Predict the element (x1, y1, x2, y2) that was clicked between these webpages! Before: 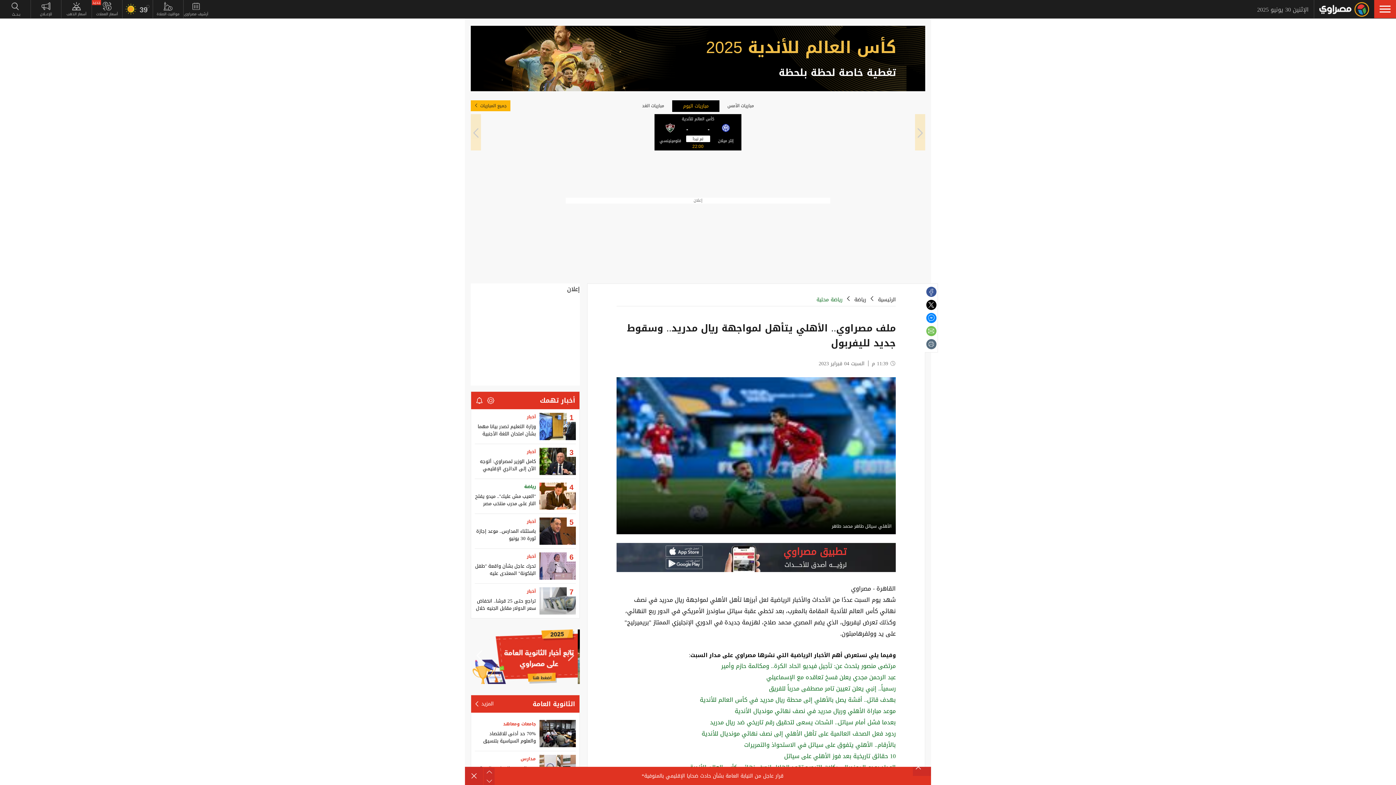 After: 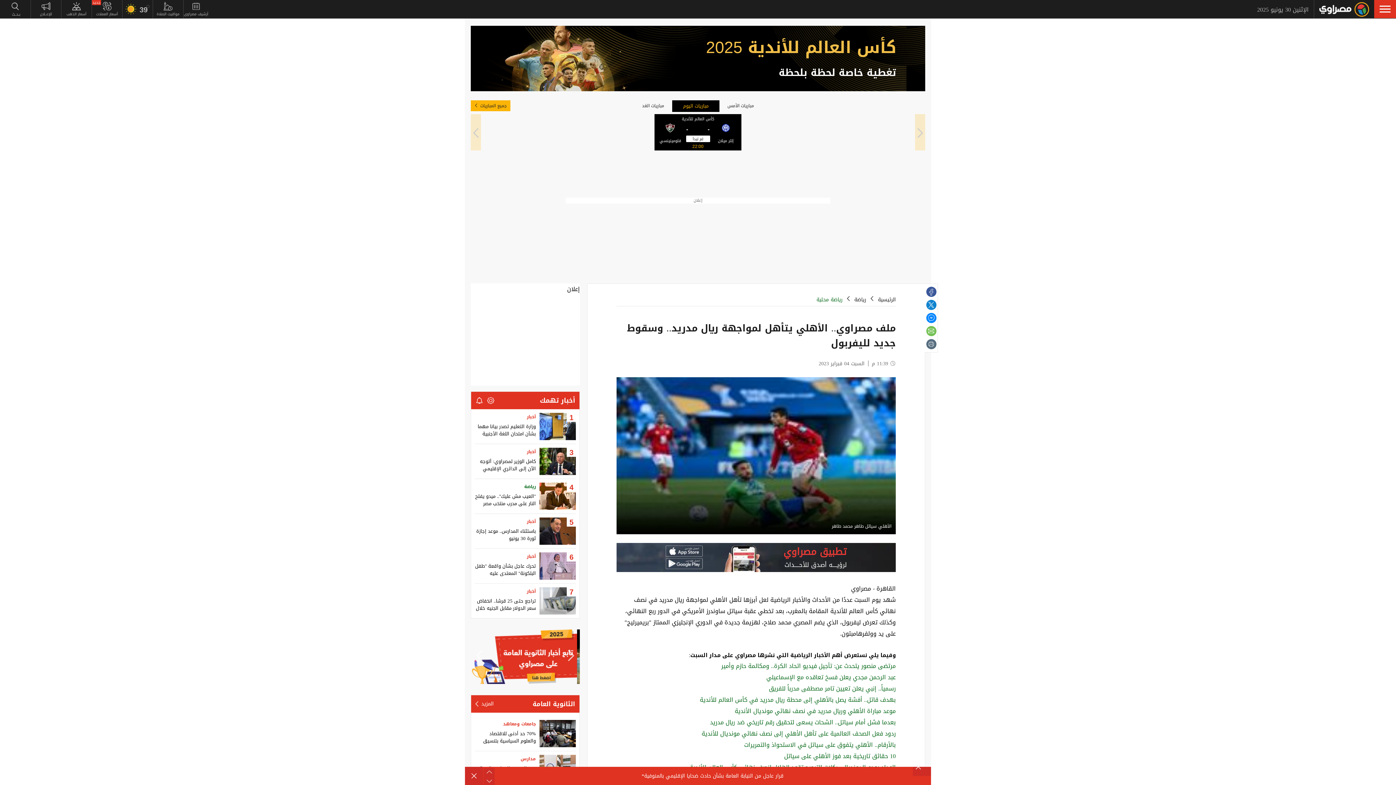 Action: bbox: (926, 299, 936, 310)